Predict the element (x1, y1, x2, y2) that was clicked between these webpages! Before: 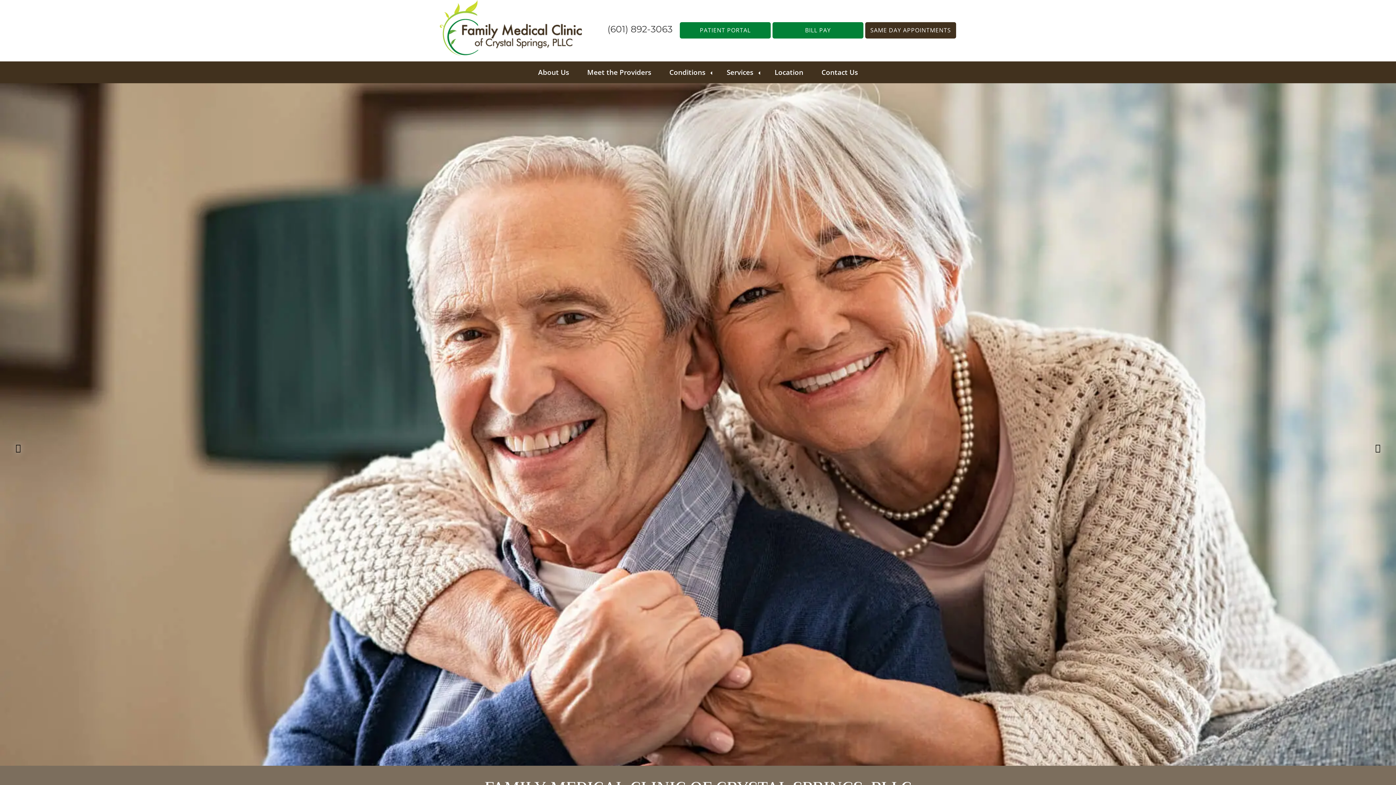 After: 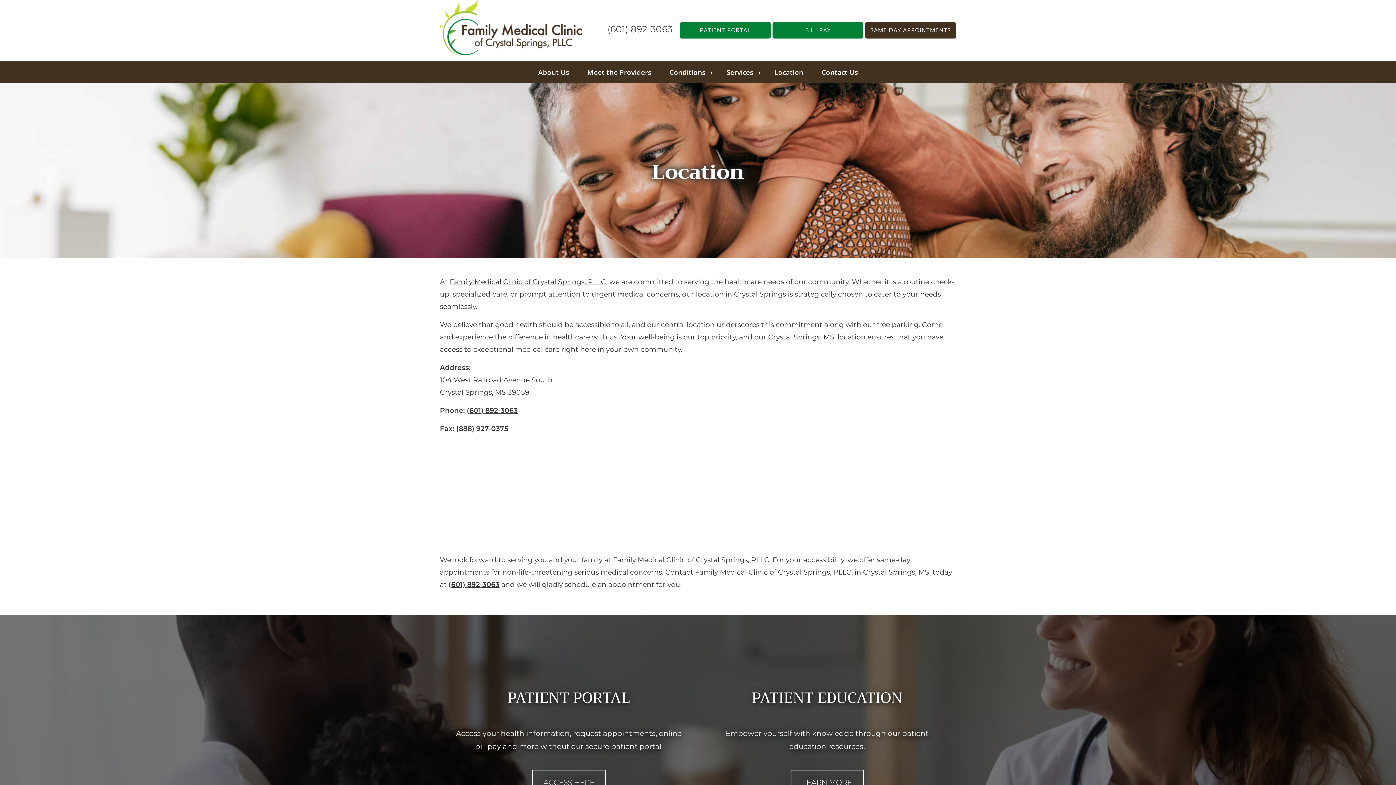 Action: label: Location bbox: (765, 61, 812, 83)